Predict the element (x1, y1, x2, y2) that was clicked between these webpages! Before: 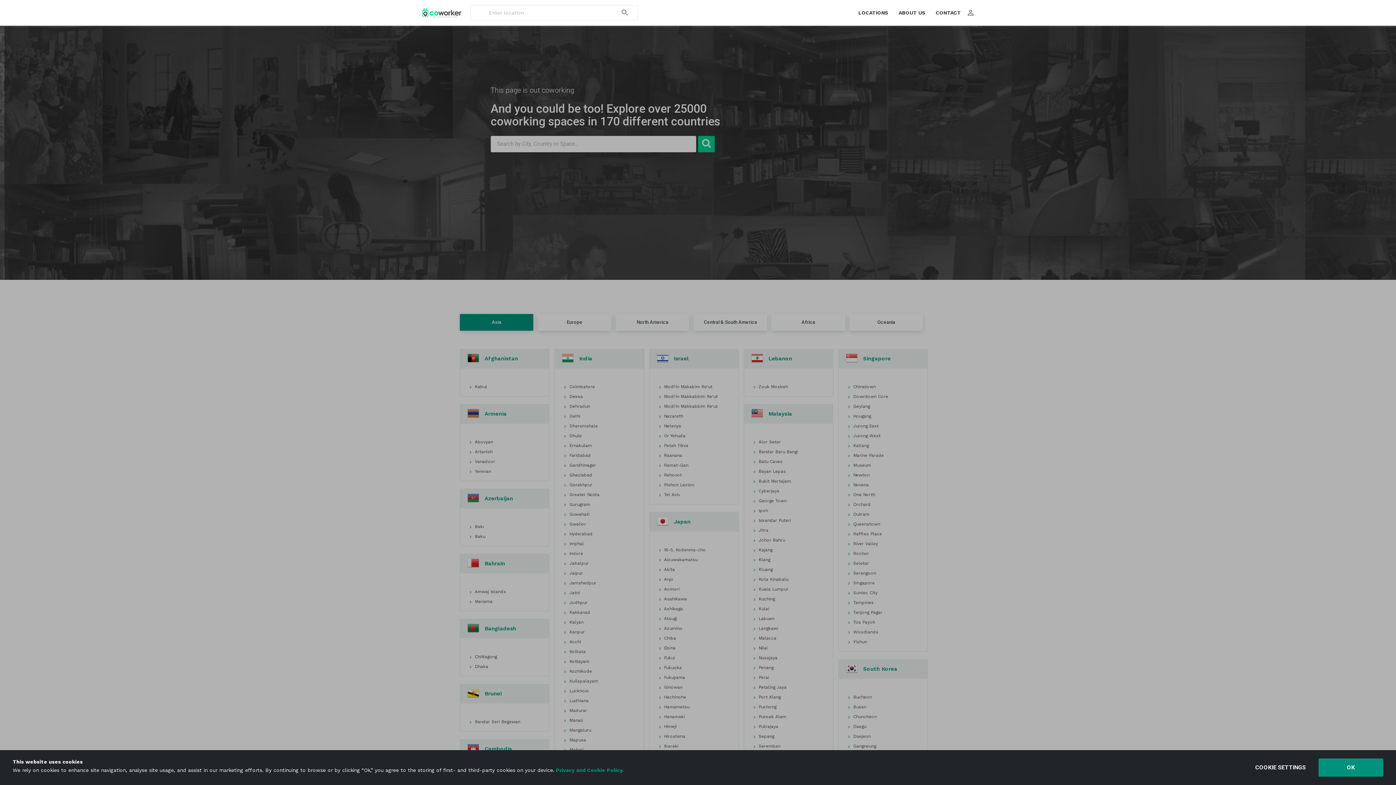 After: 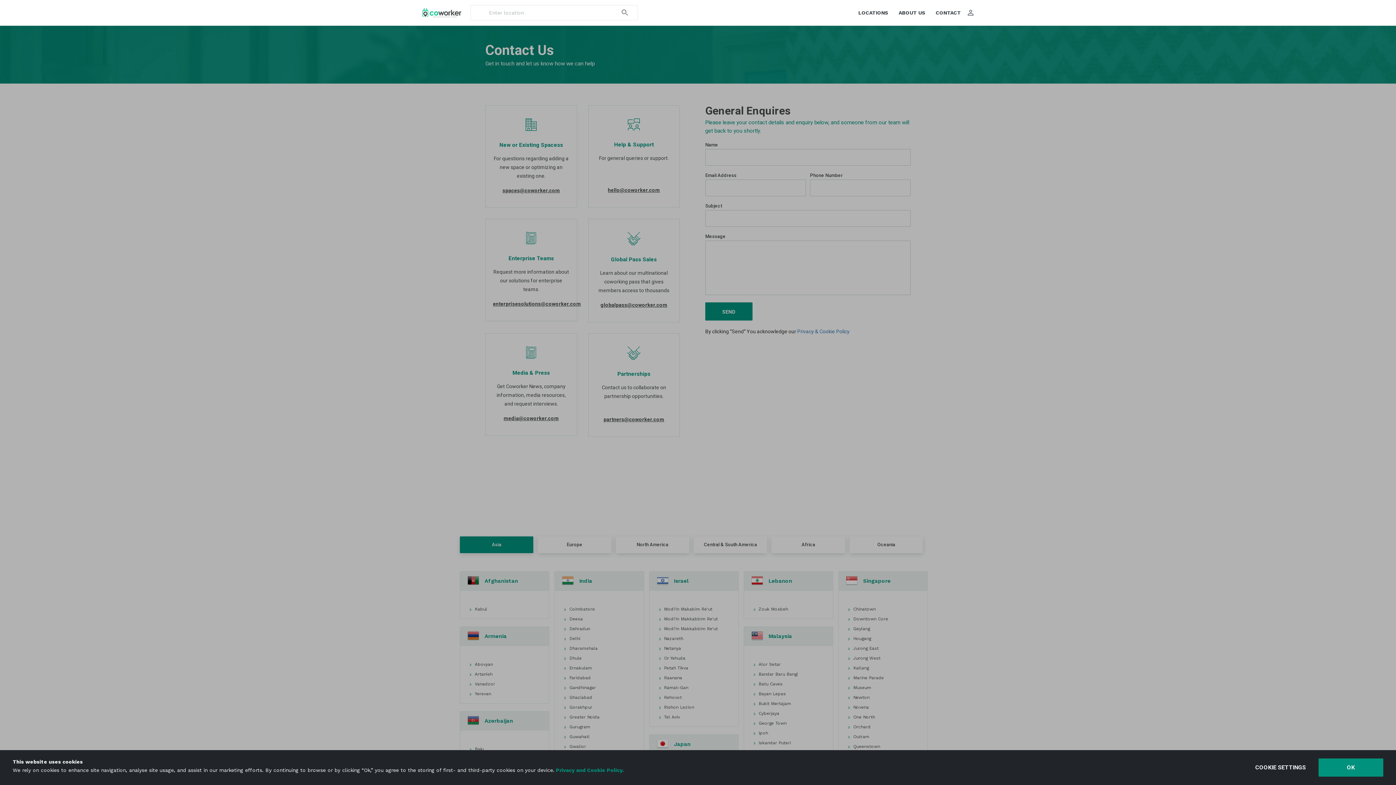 Action: label: CONTACT bbox: (936, 10, 961, 15)